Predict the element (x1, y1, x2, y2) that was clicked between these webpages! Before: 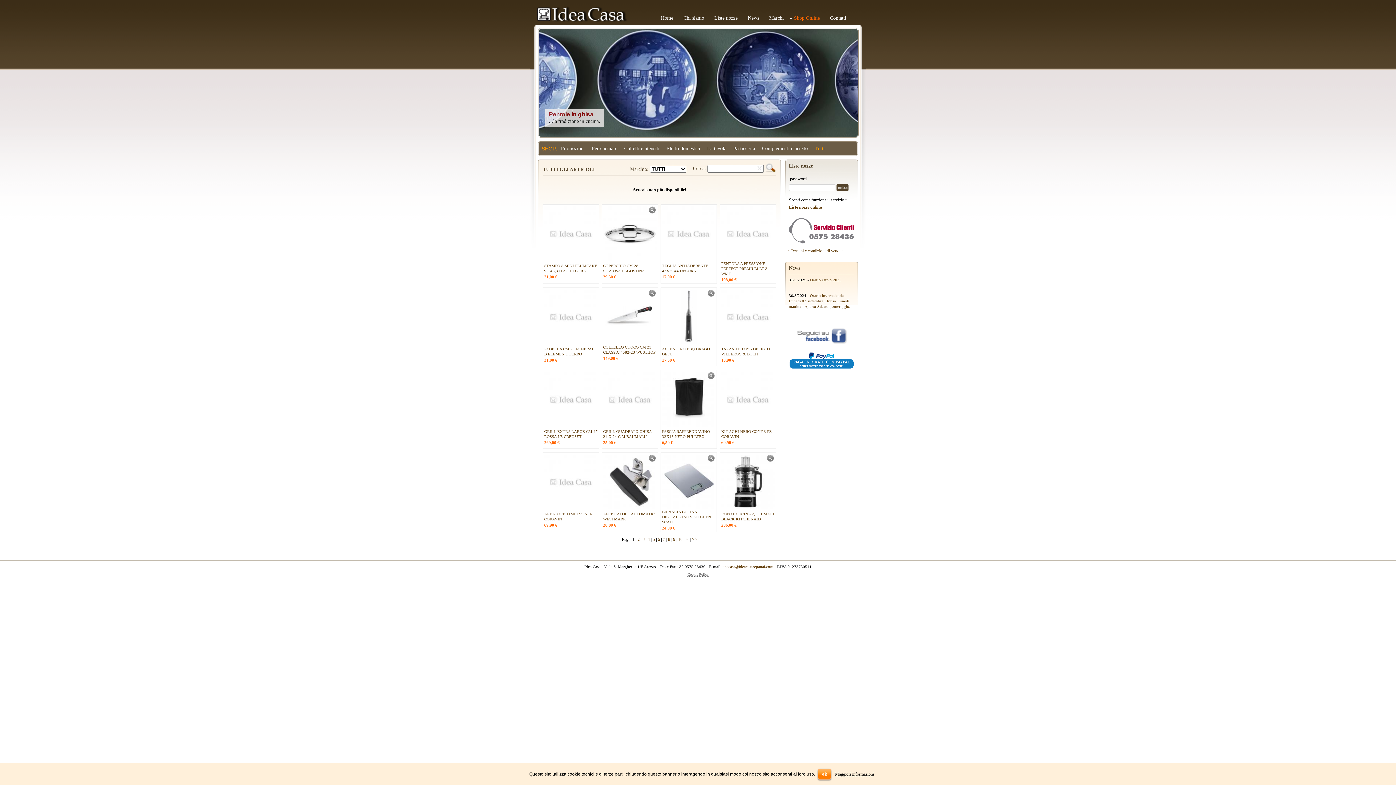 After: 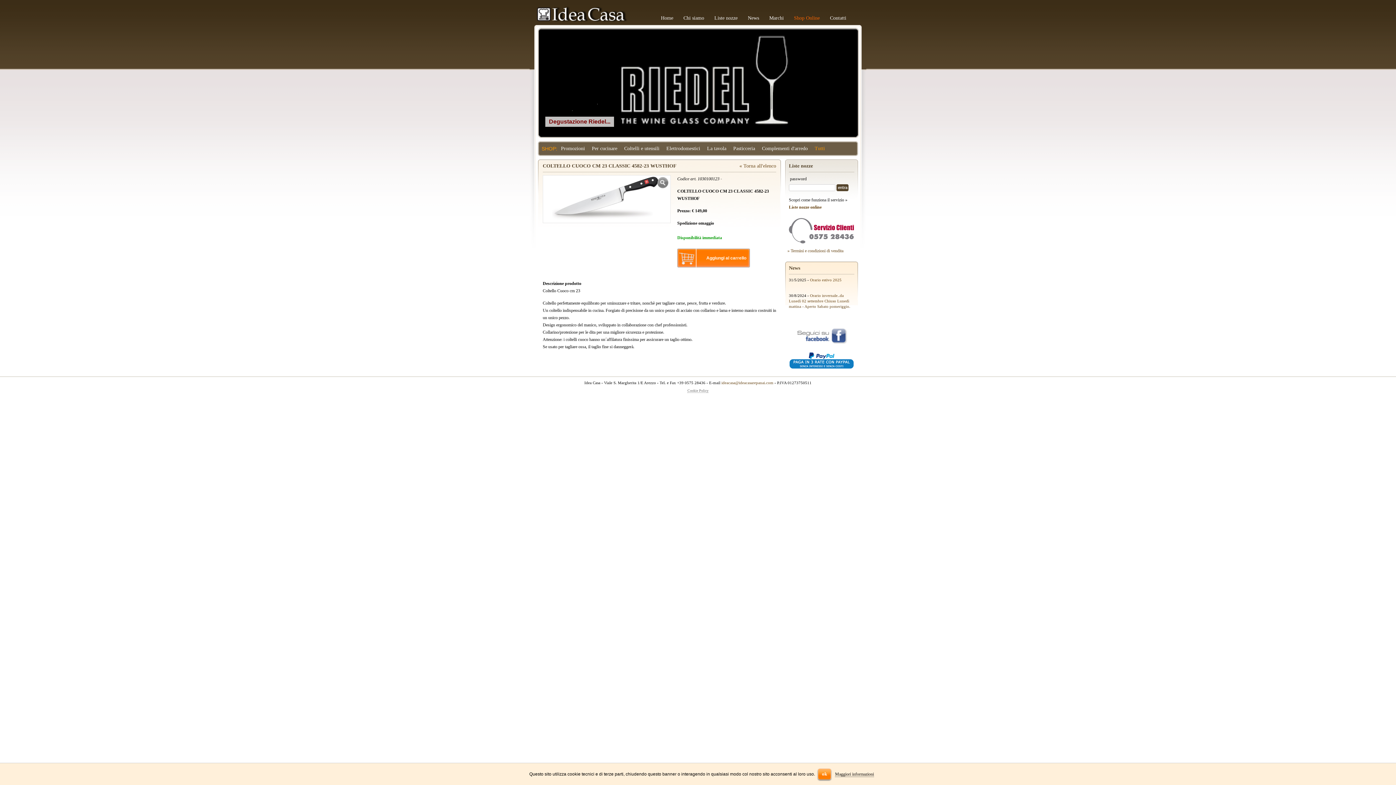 Action: bbox: (602, 322, 657, 327)